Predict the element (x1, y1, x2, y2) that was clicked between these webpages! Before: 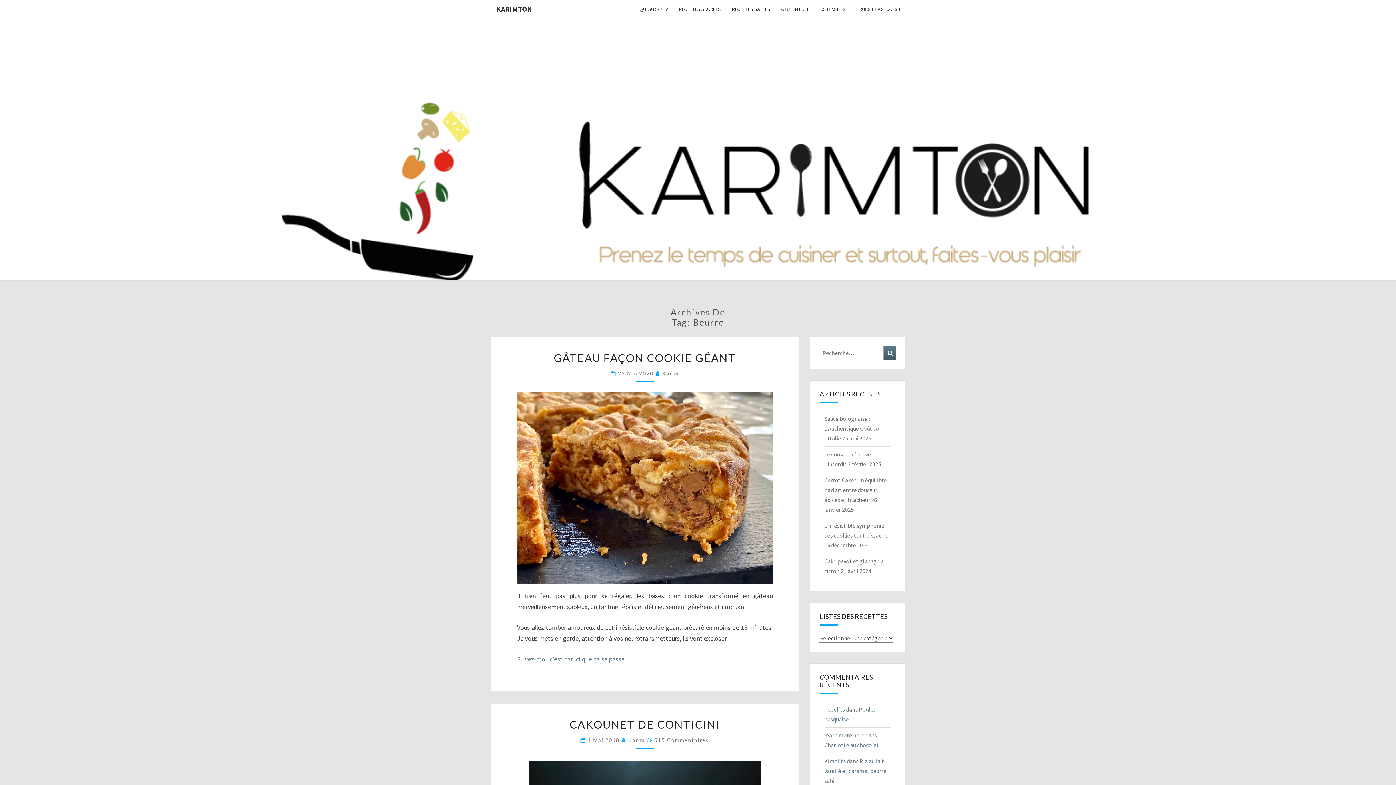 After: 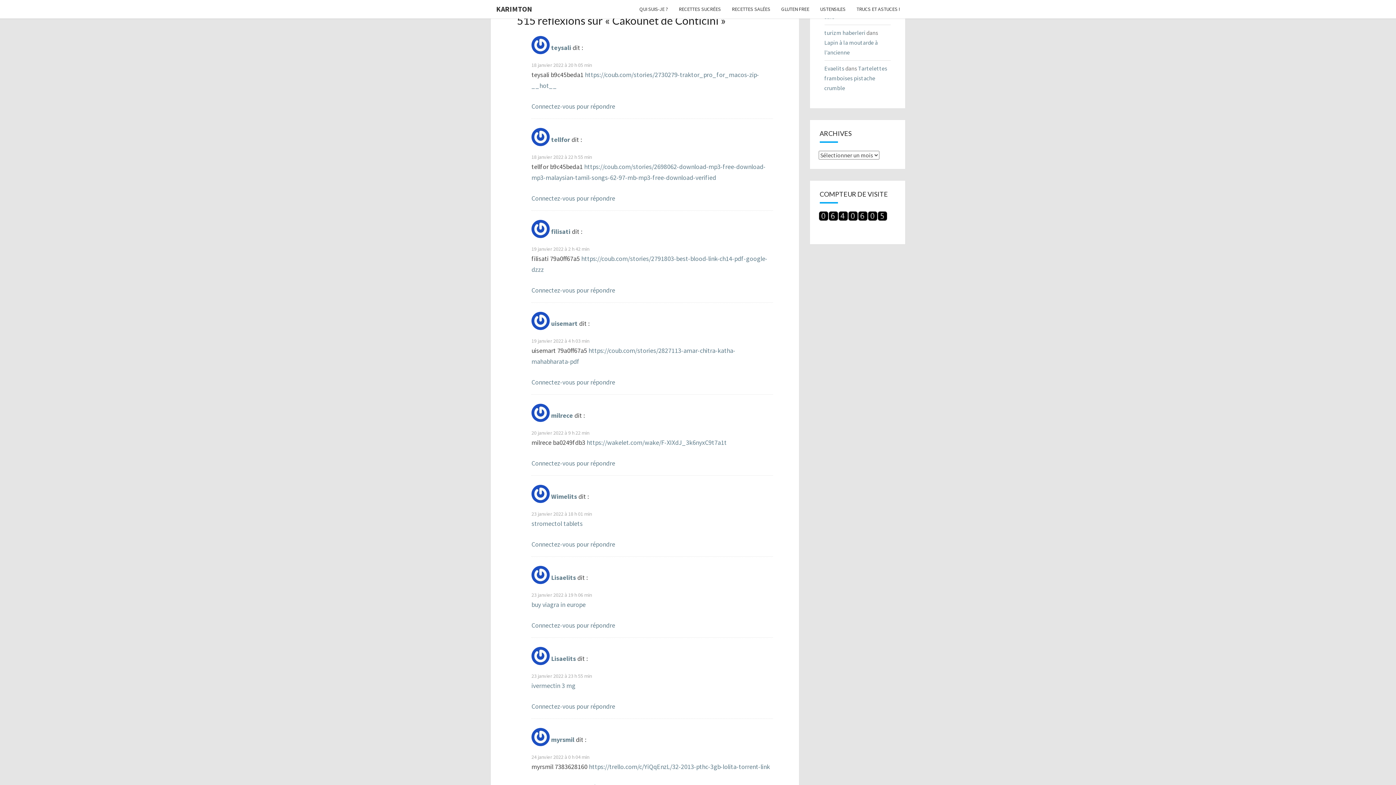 Action: label: 515 Commentaires bbox: (654, 737, 709, 743)